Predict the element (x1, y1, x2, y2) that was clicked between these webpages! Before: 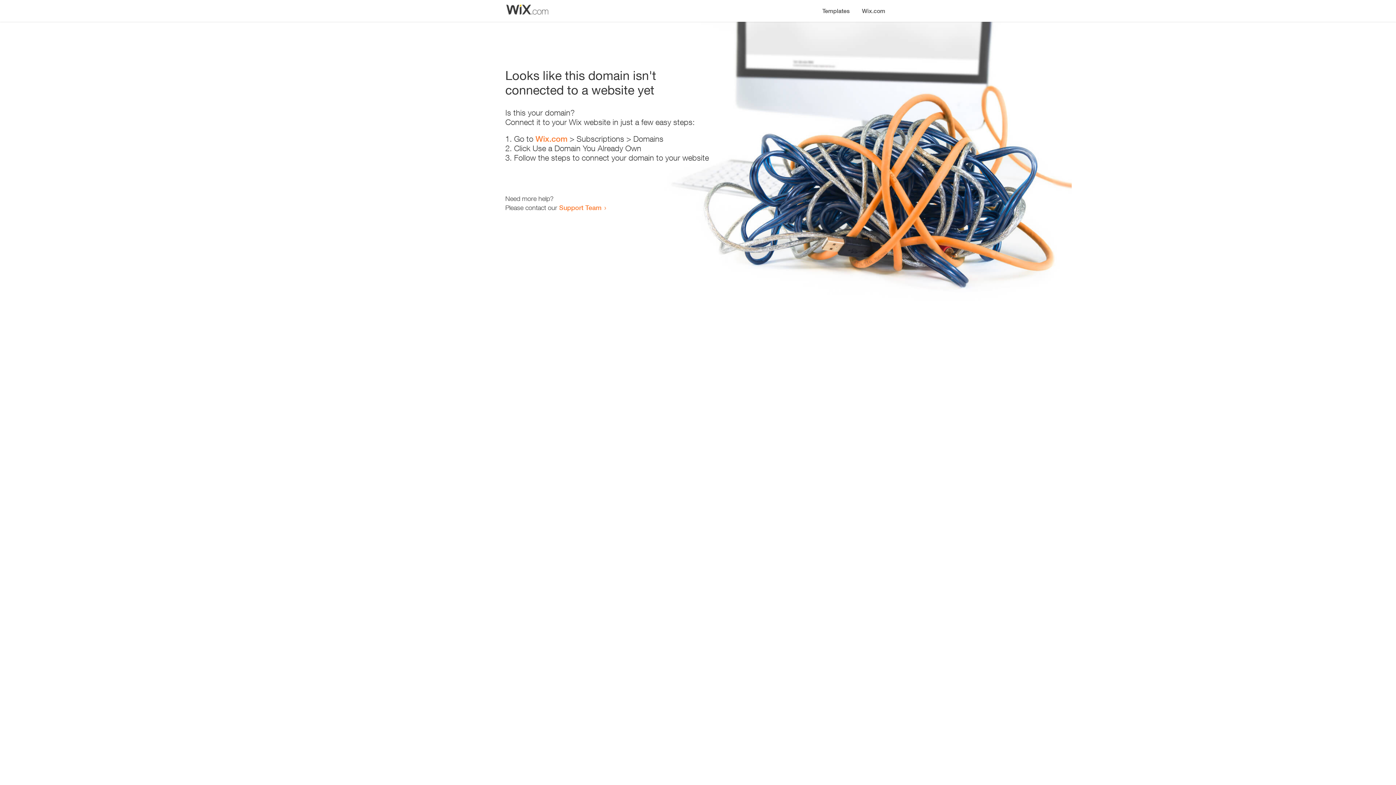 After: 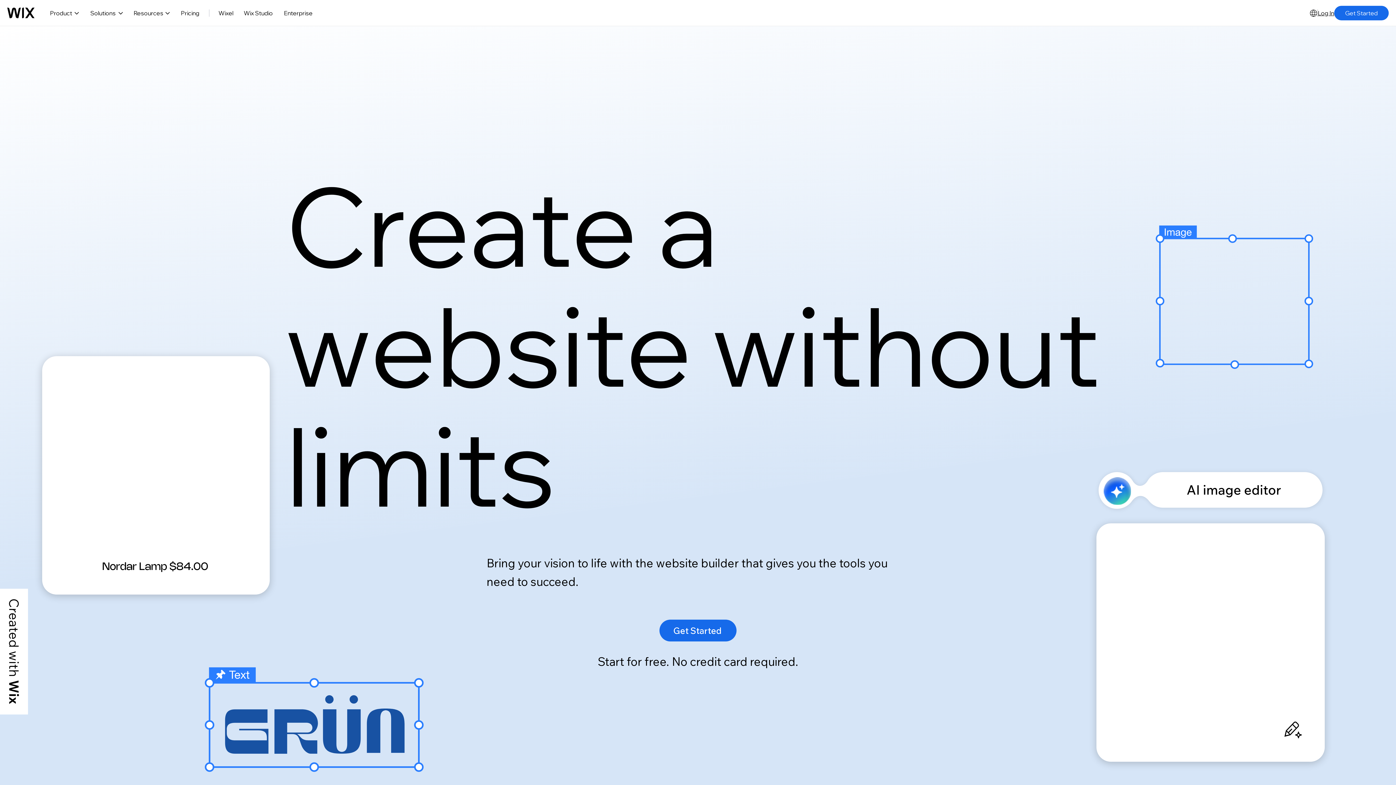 Action: bbox: (535, 134, 567, 143) label: Wix.com